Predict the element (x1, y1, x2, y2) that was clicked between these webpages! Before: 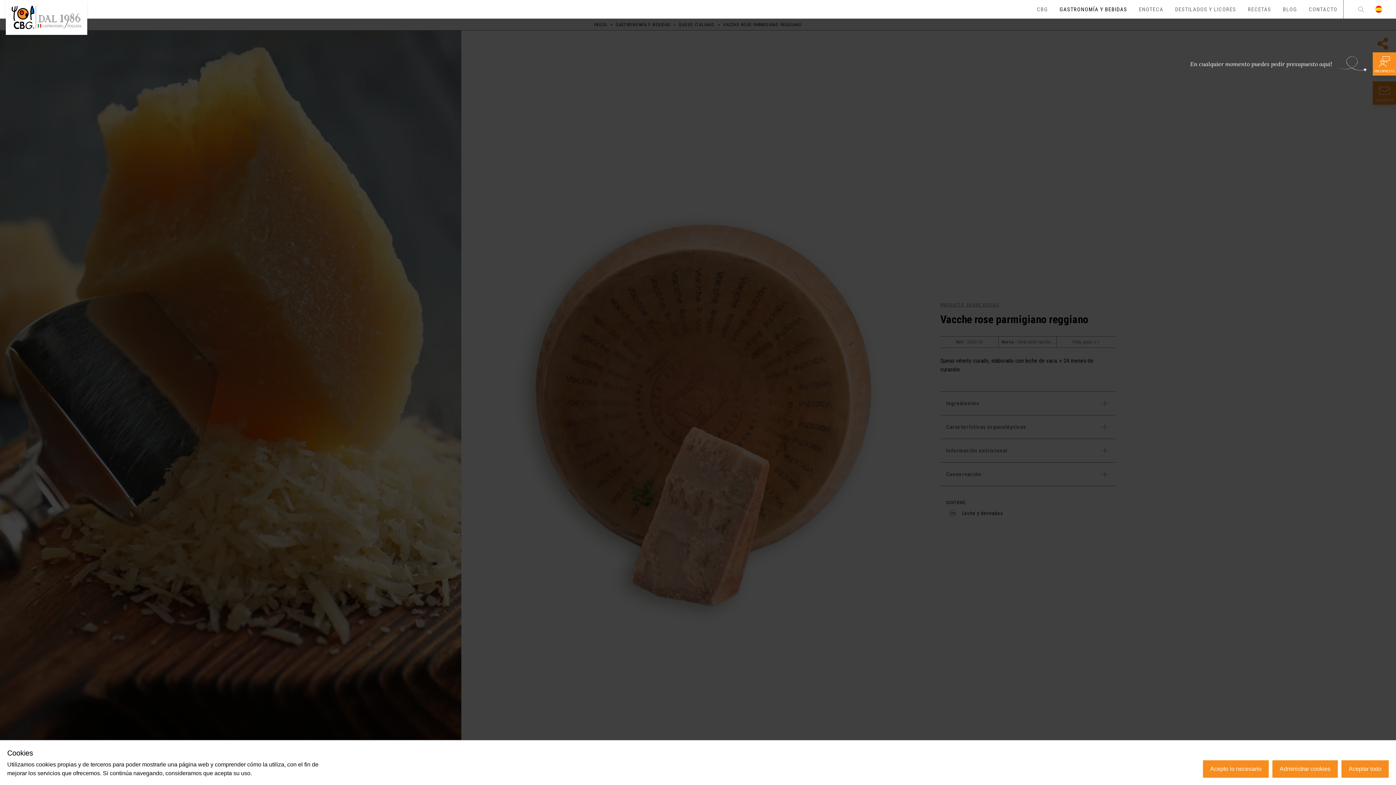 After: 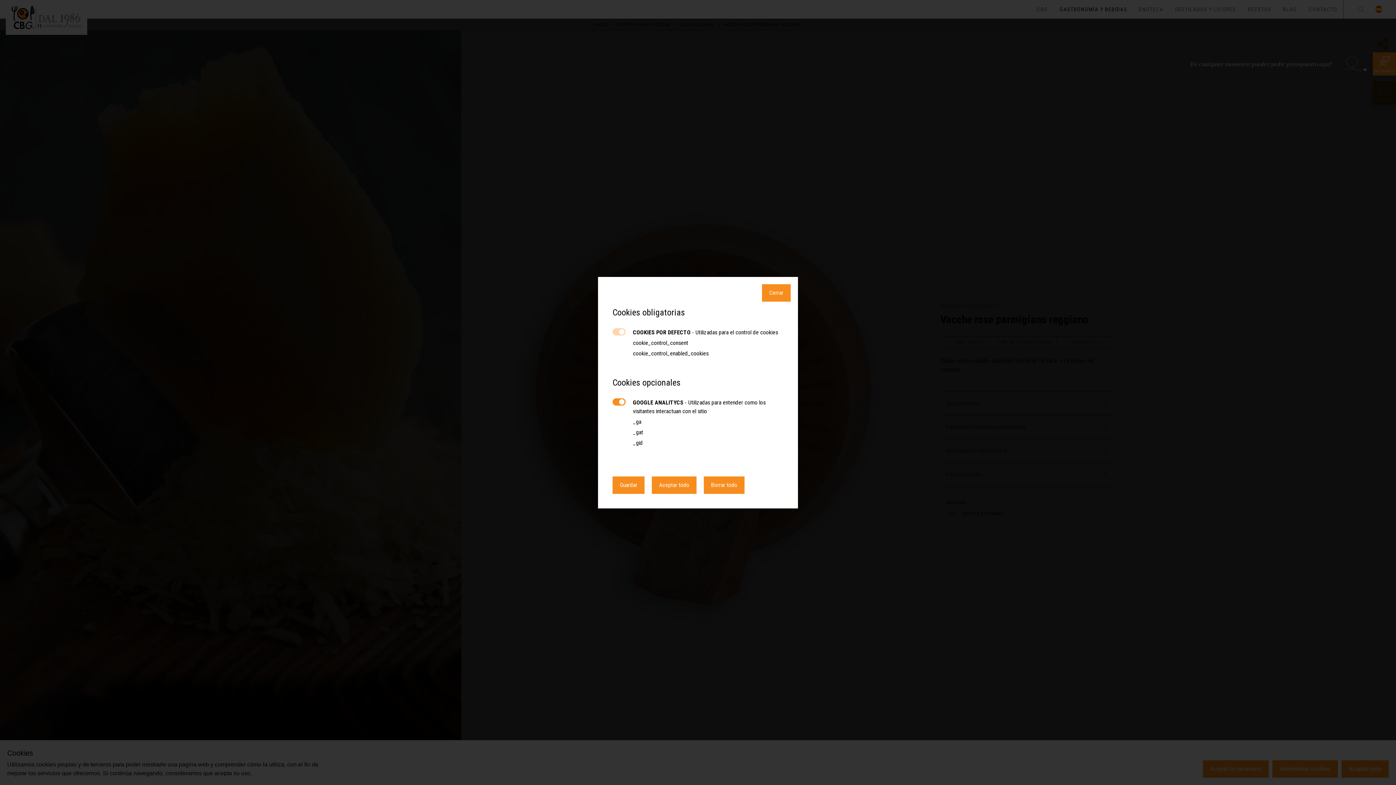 Action: label: Administrar cookies bbox: (1272, 760, 1338, 778)